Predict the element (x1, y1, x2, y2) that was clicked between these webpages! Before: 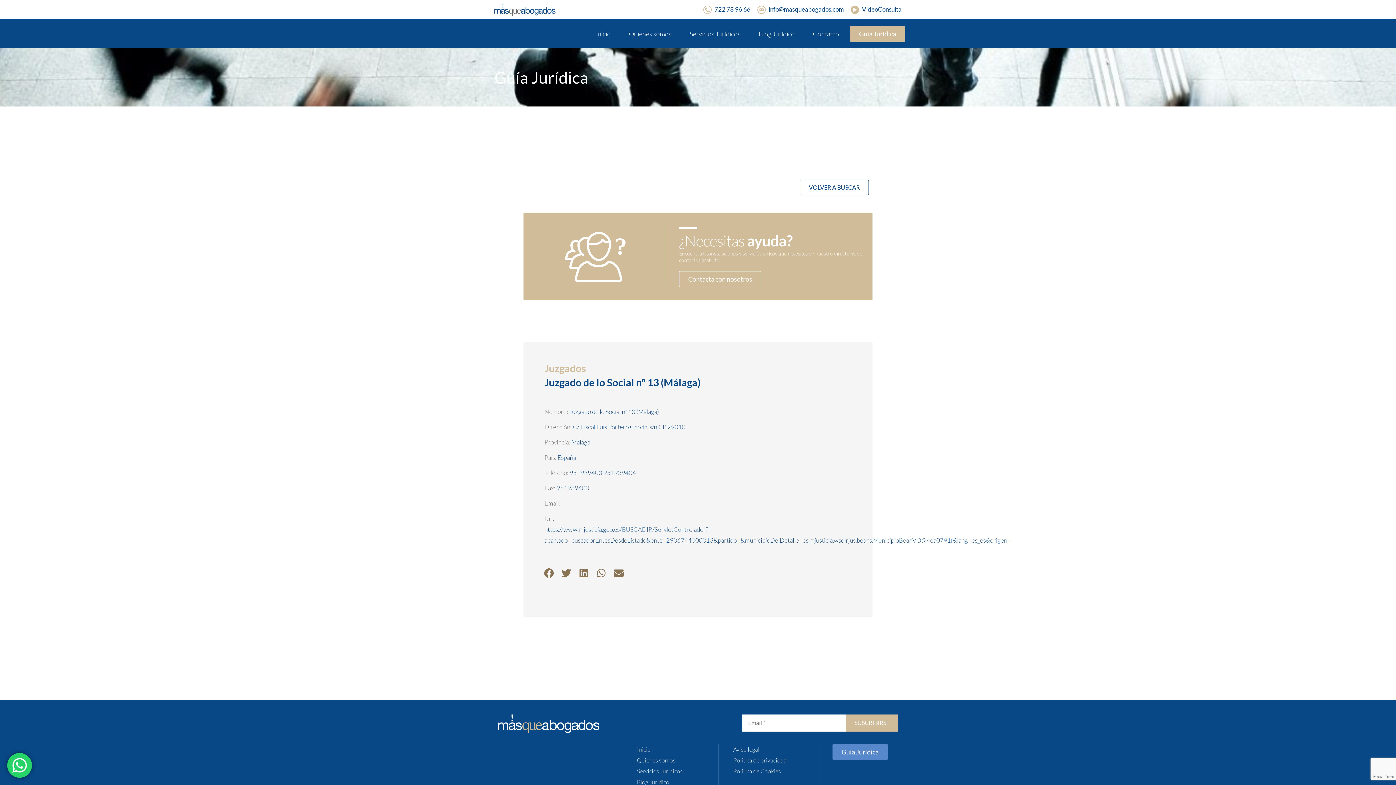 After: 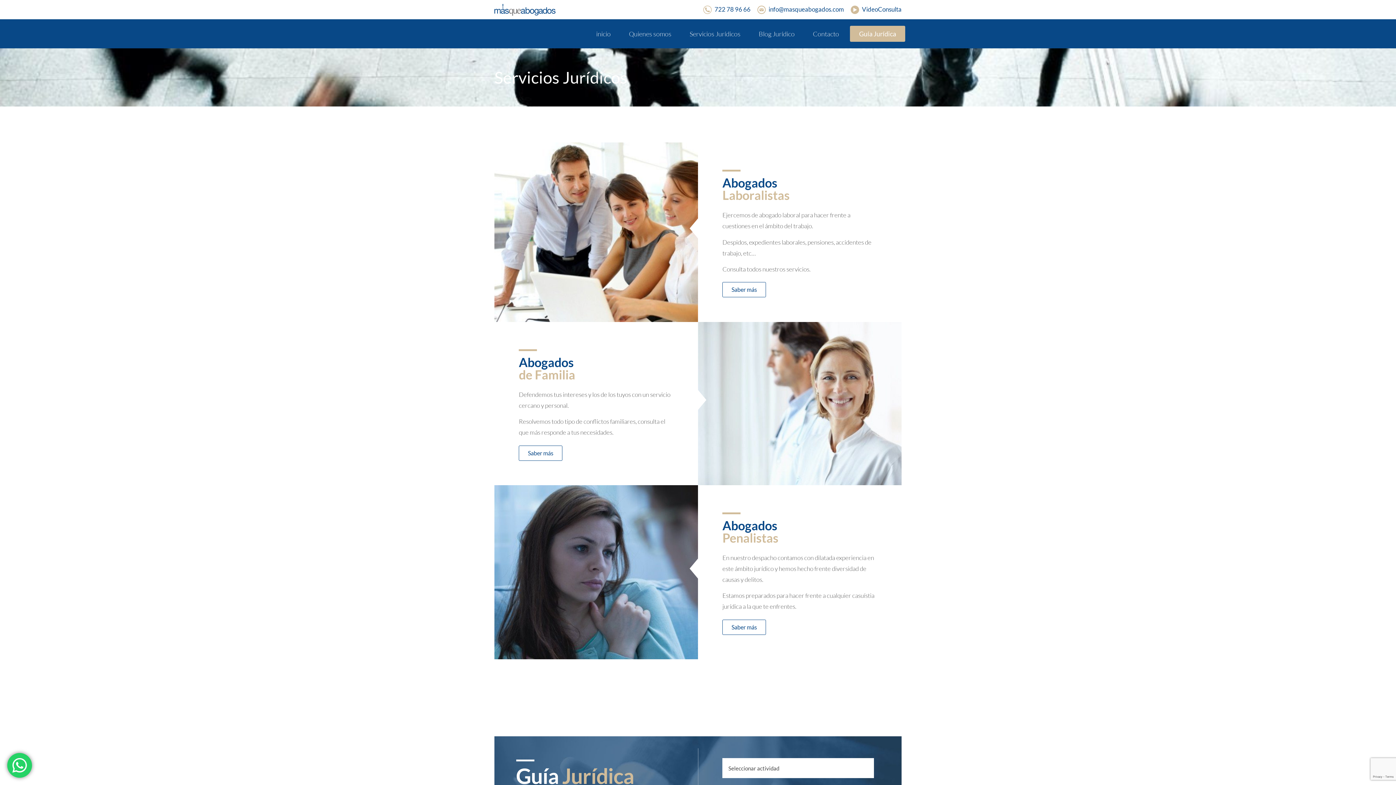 Action: bbox: (671, 28, 740, 39) label: Servicios Jurídicos